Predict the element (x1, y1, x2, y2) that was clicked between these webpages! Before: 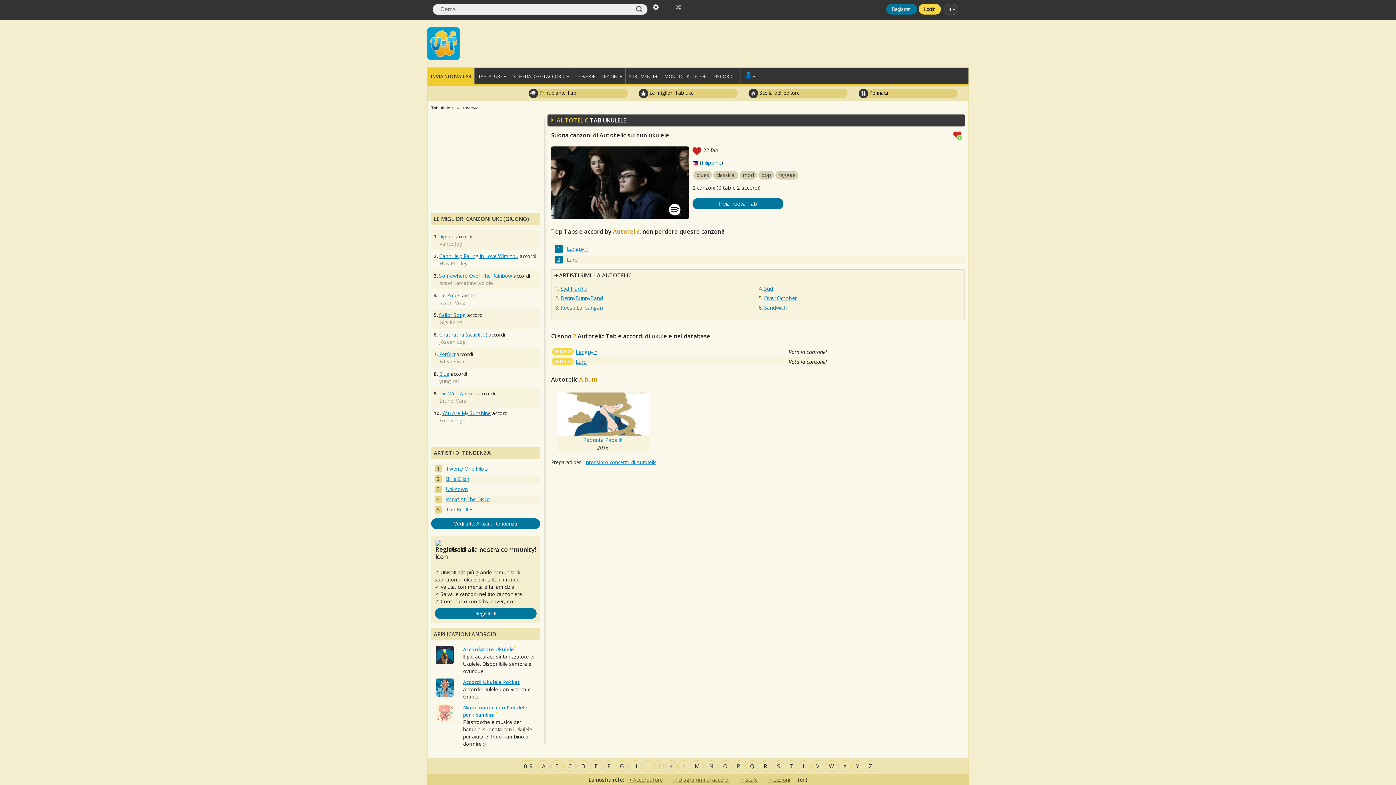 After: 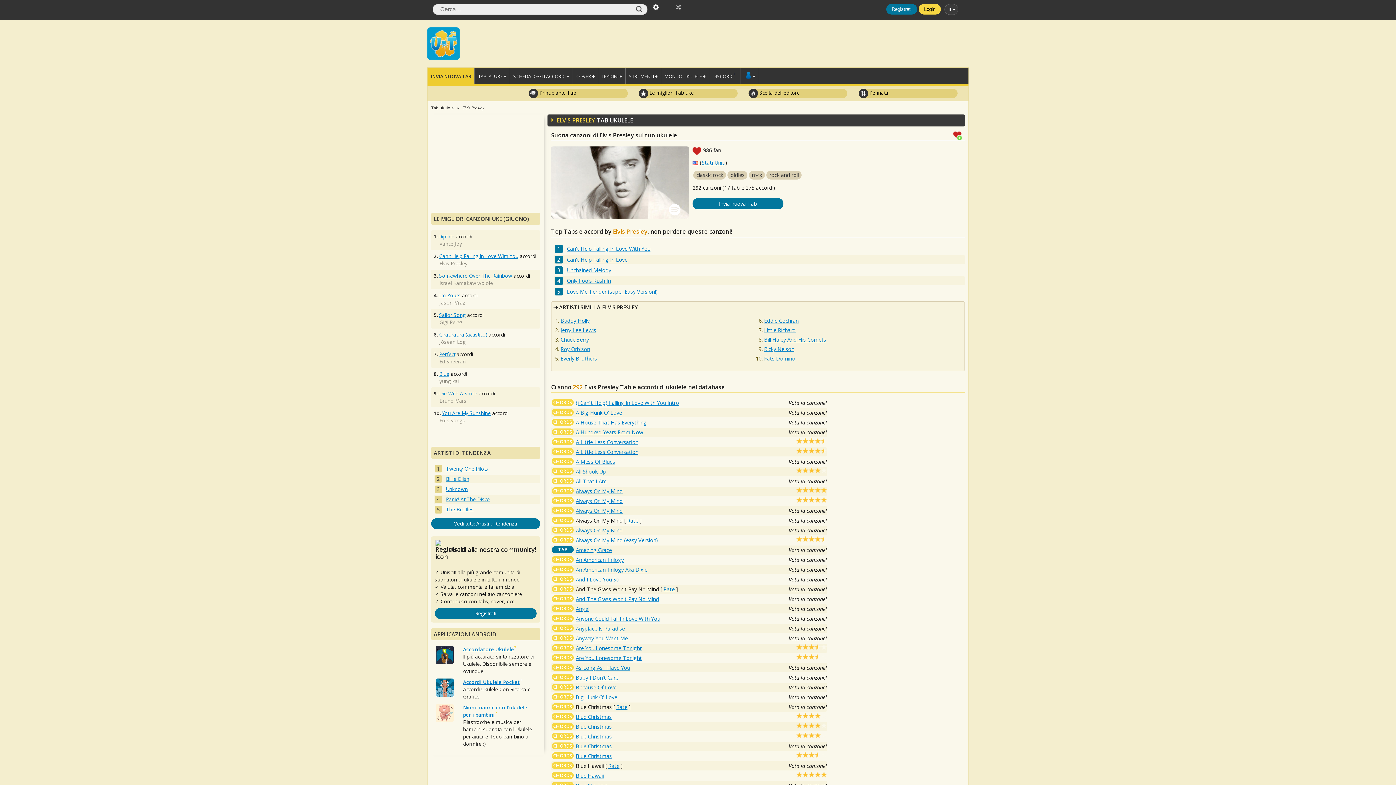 Action: bbox: (439, 260, 467, 266) label: Elvis Presley